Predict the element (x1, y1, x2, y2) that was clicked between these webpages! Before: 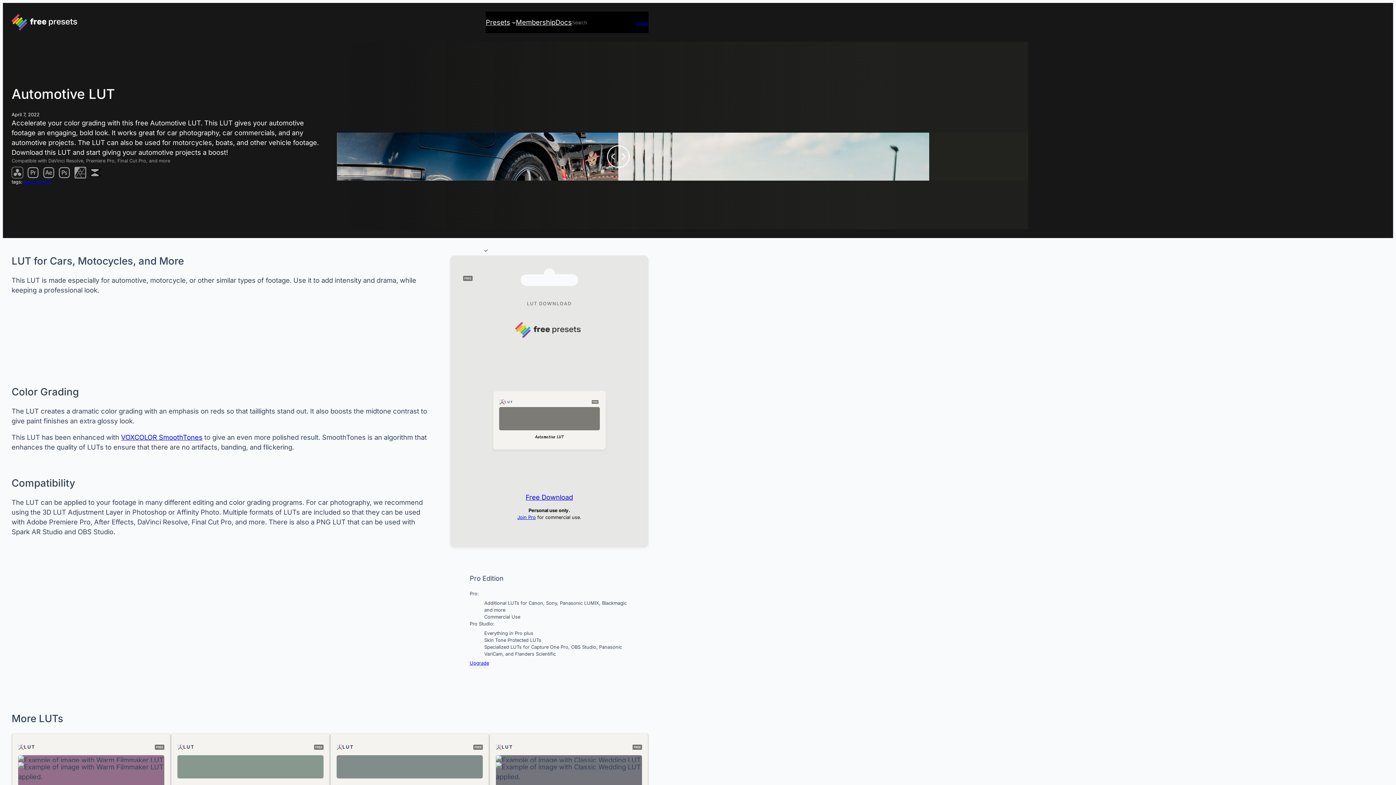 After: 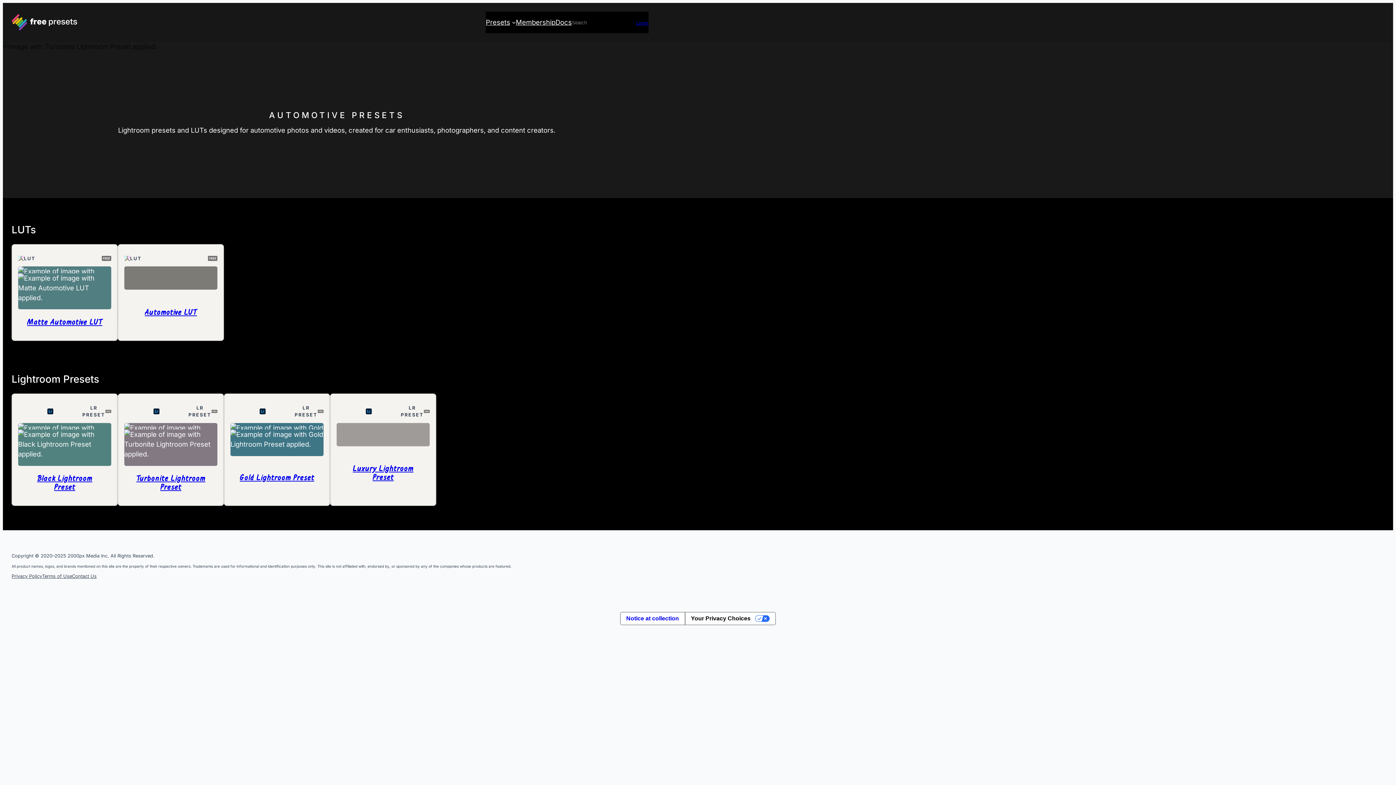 Action: bbox: (24, 179, 51, 184) label: automotive